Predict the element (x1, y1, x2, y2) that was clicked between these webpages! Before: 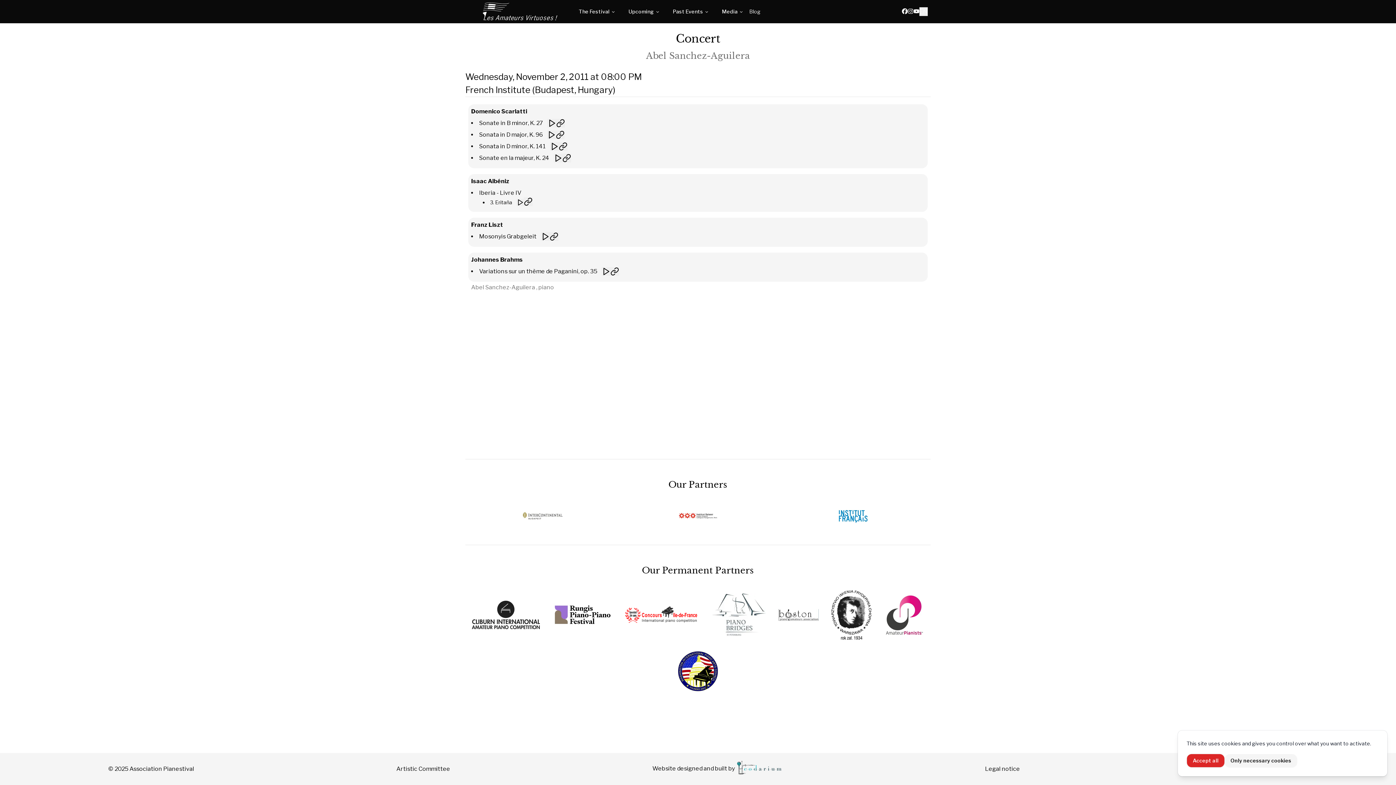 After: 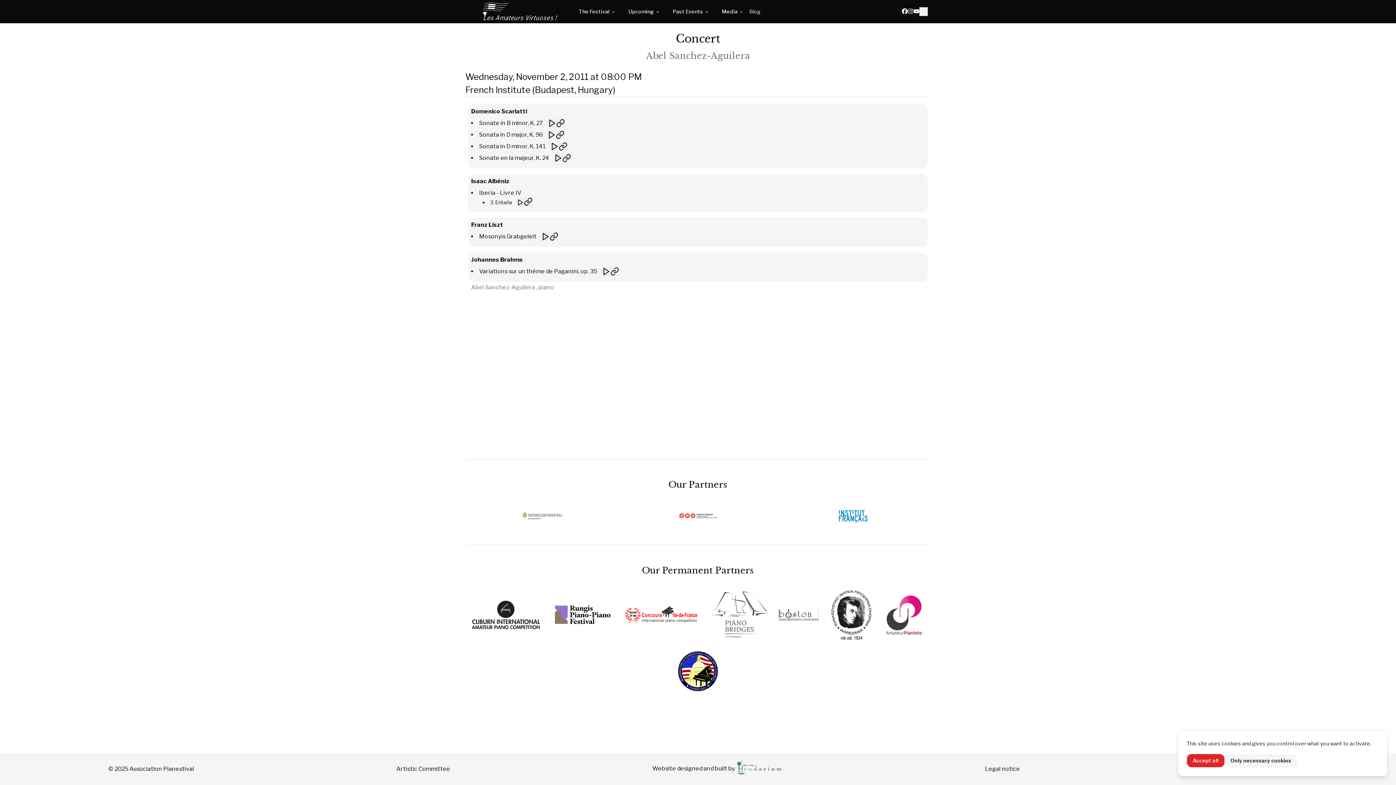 Action: bbox: (710, 593, 766, 636)